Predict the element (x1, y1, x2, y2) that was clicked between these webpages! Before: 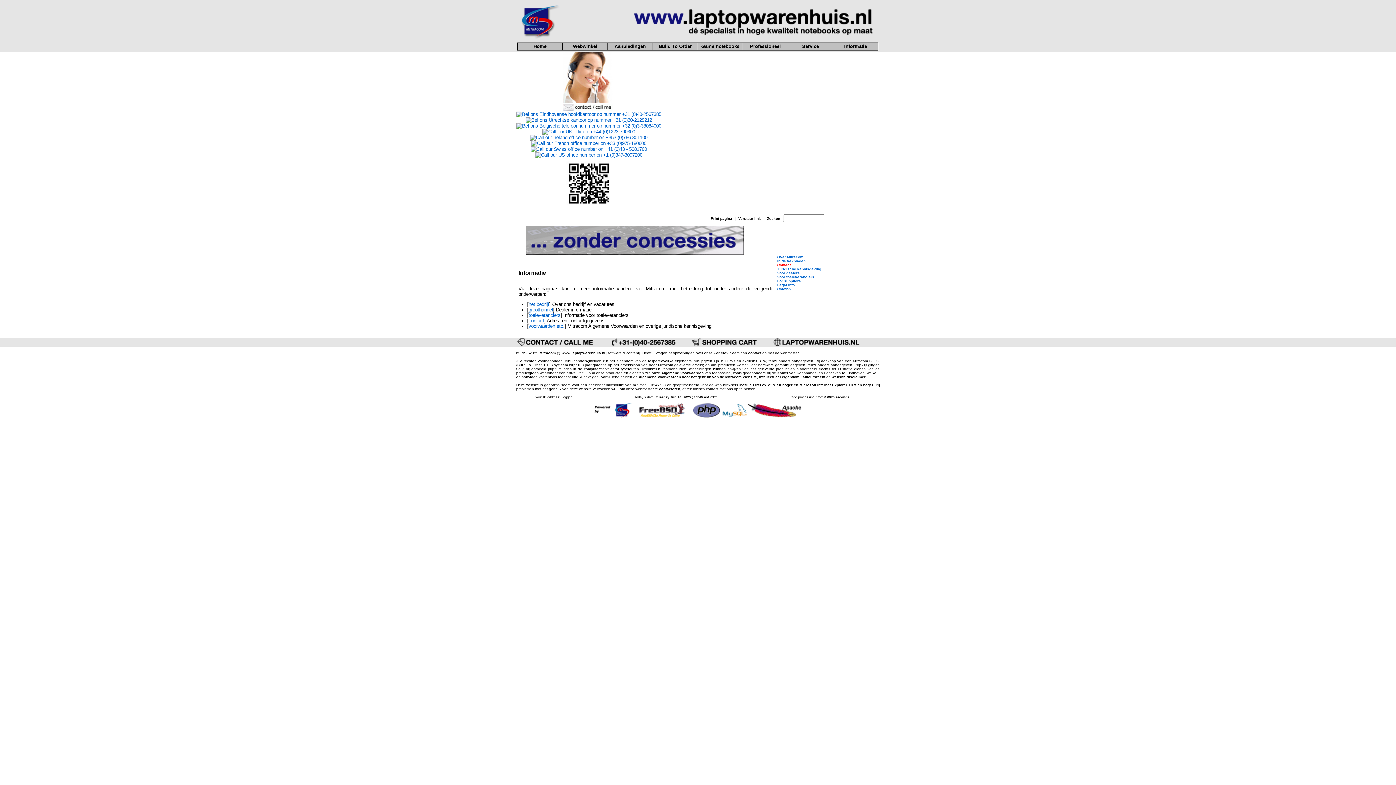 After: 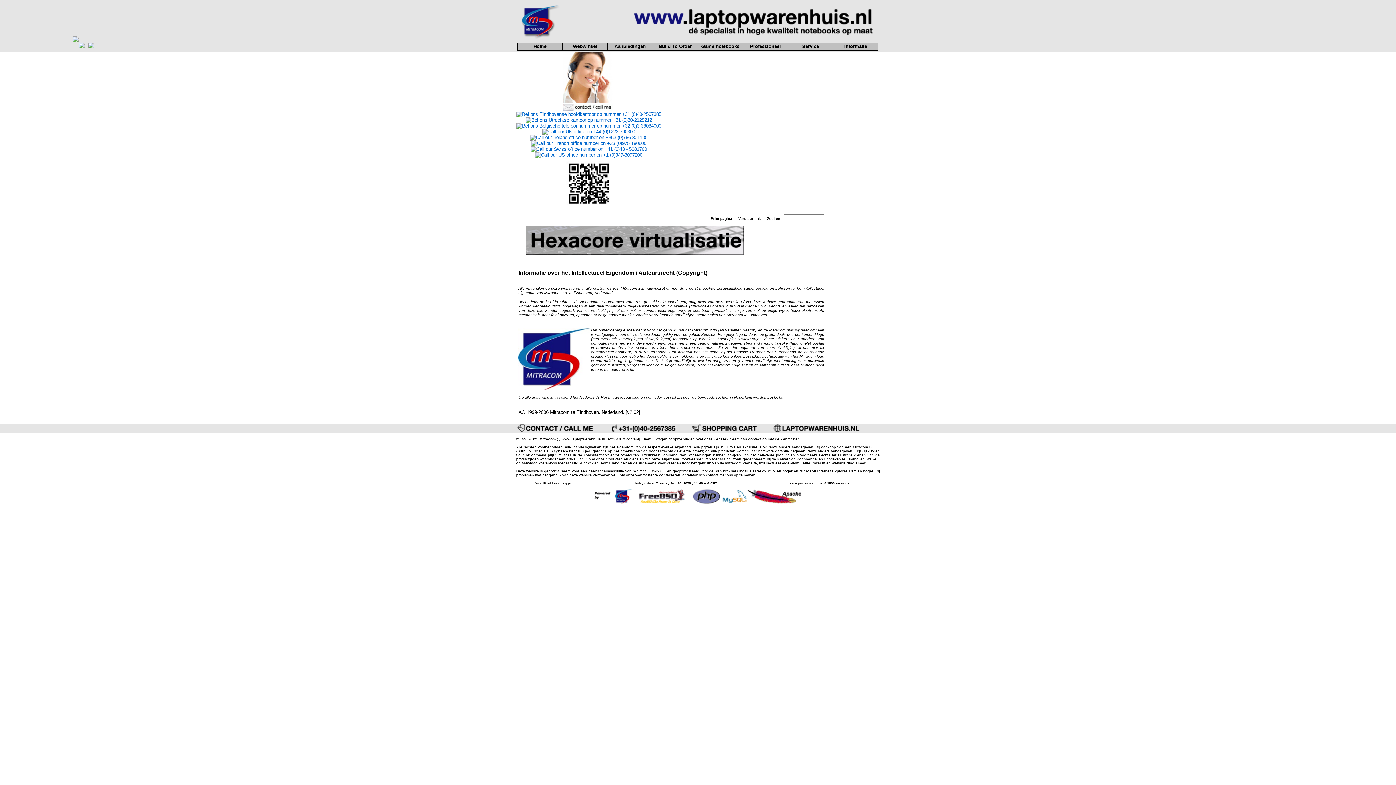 Action: label: Intellectueel eigendom / auteursrecht bbox: (759, 375, 825, 379)